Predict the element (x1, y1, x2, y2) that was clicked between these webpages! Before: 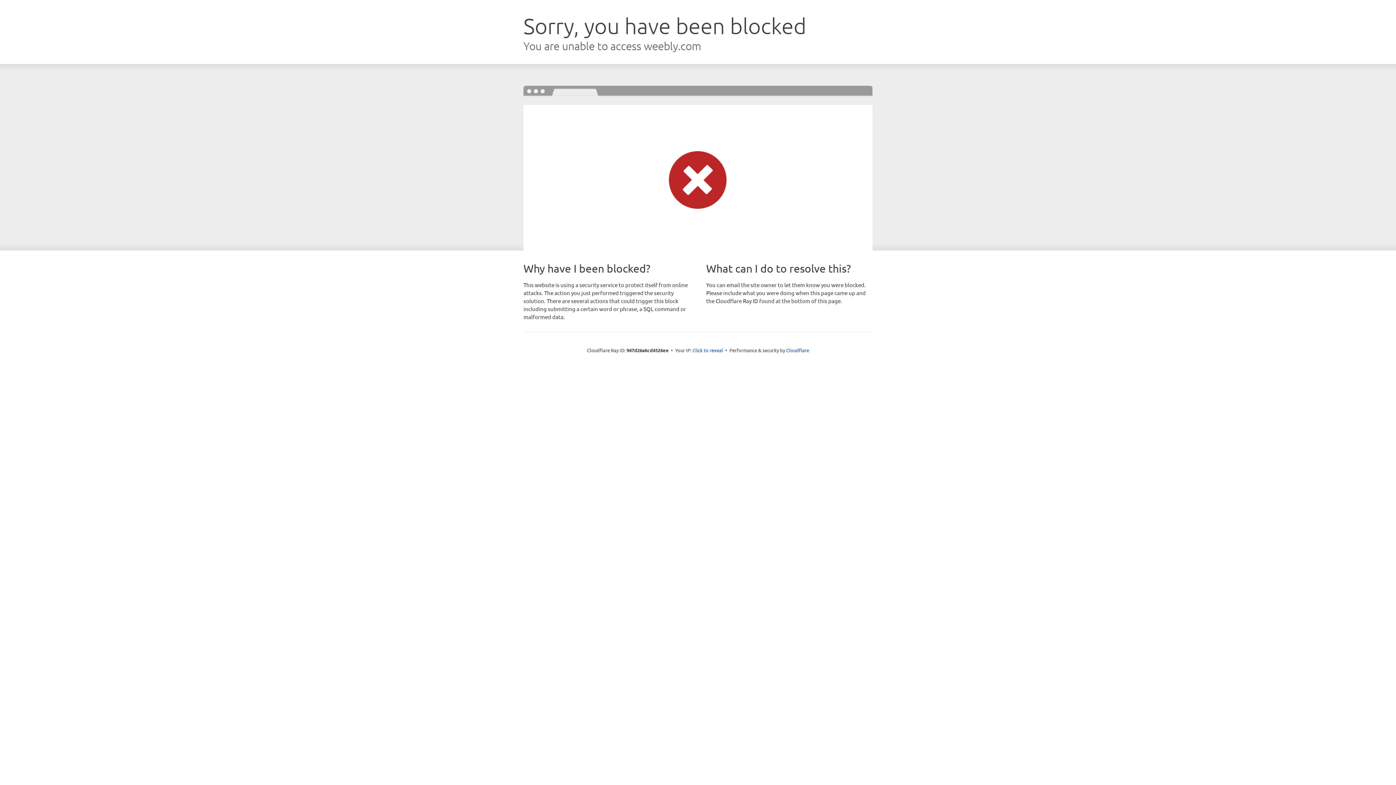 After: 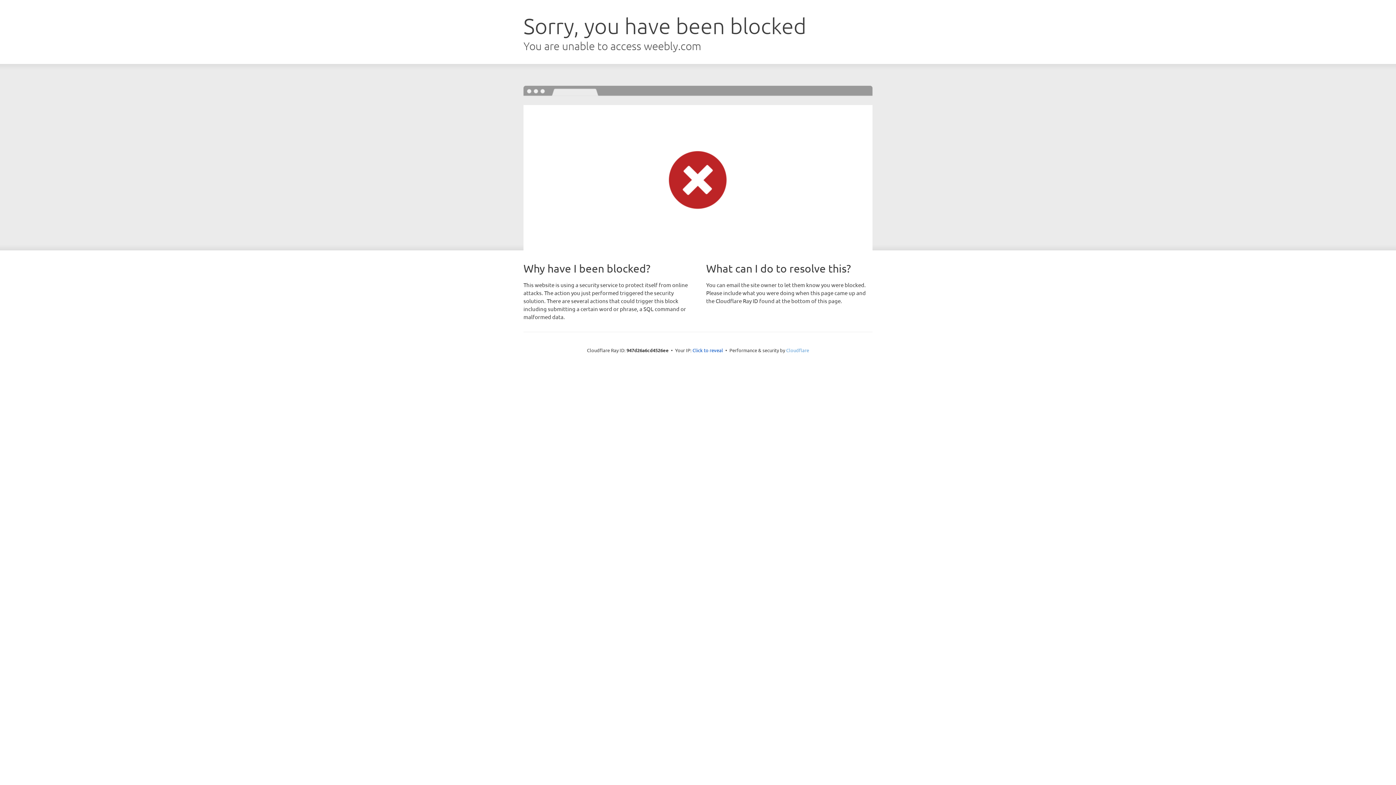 Action: bbox: (786, 347, 809, 353) label: Cloudflare